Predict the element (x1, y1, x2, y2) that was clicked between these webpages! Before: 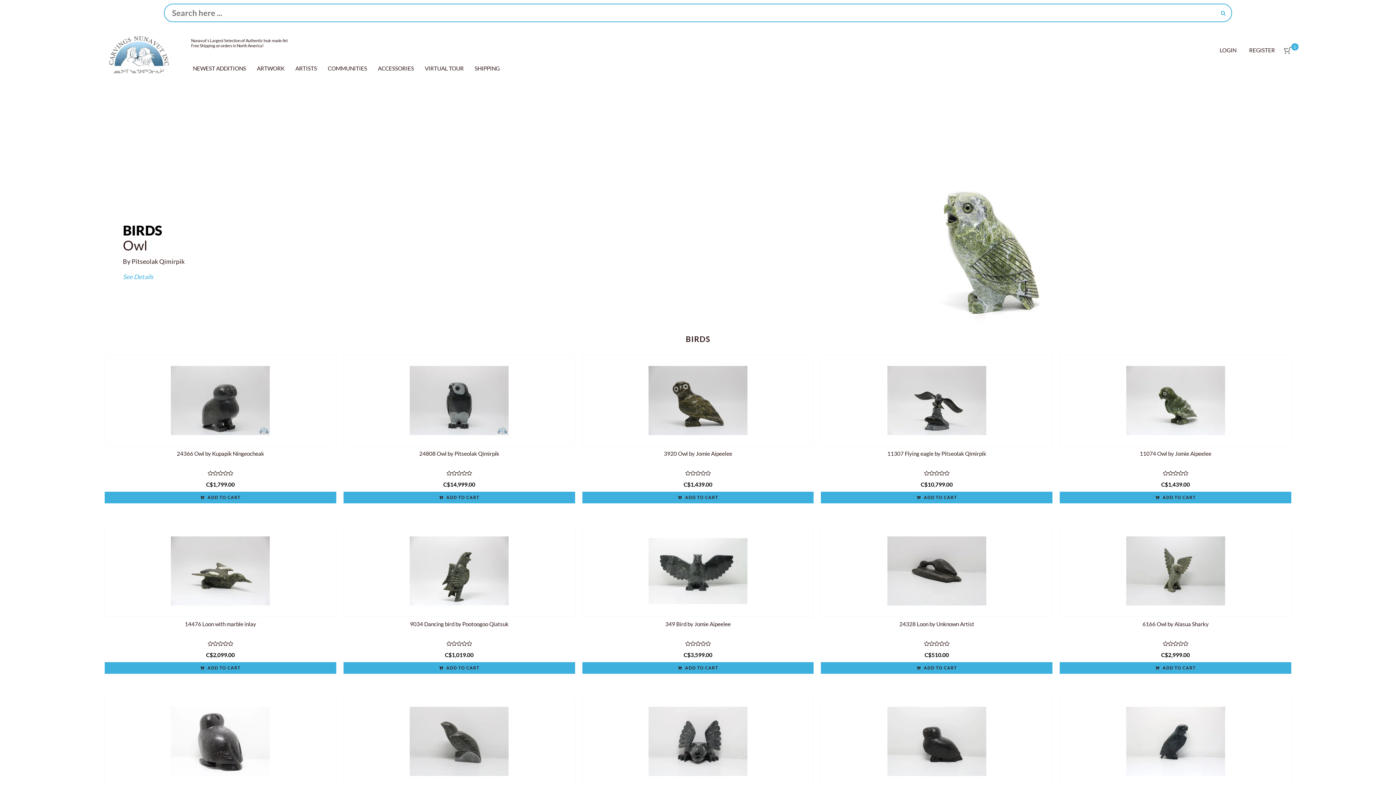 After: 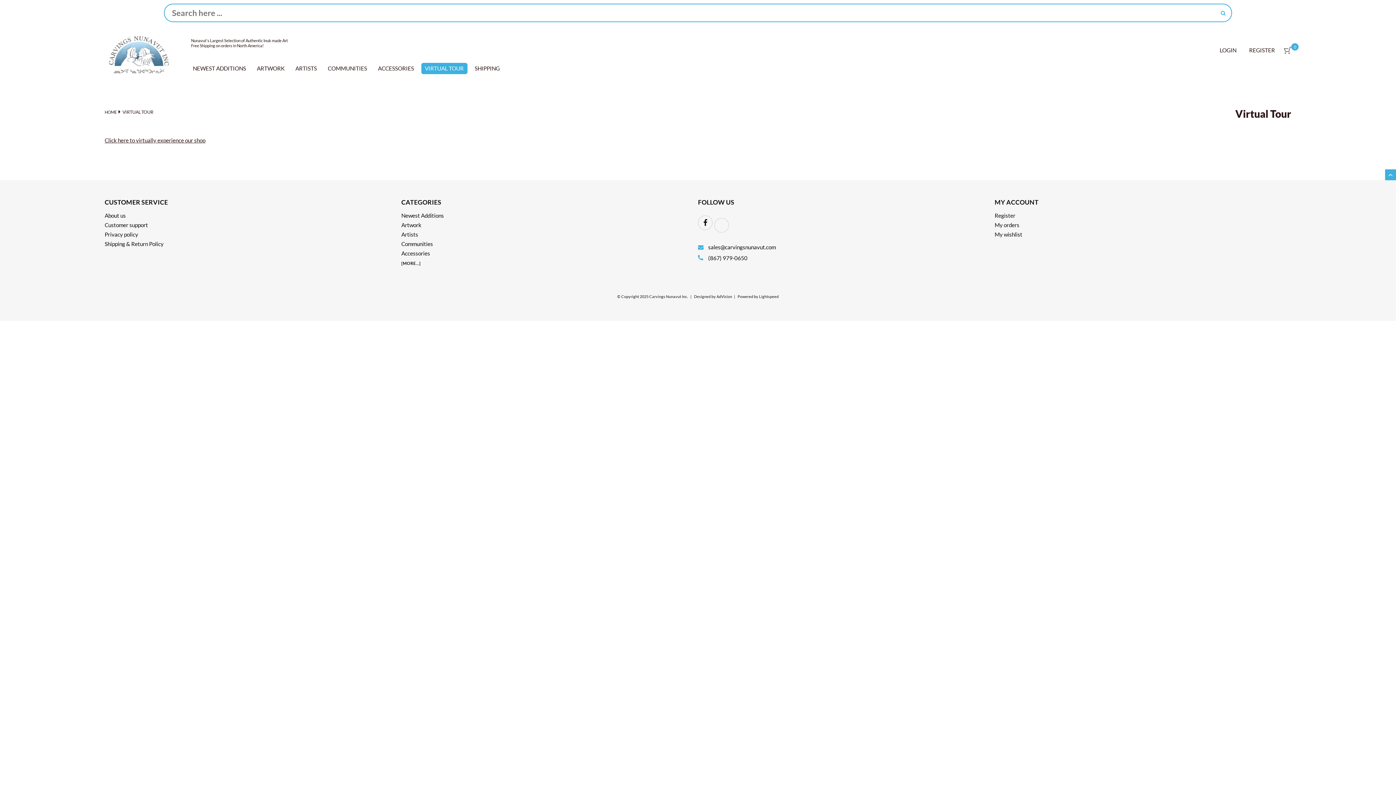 Action: label: VIRTUAL TOUR bbox: (421, 62, 467, 74)